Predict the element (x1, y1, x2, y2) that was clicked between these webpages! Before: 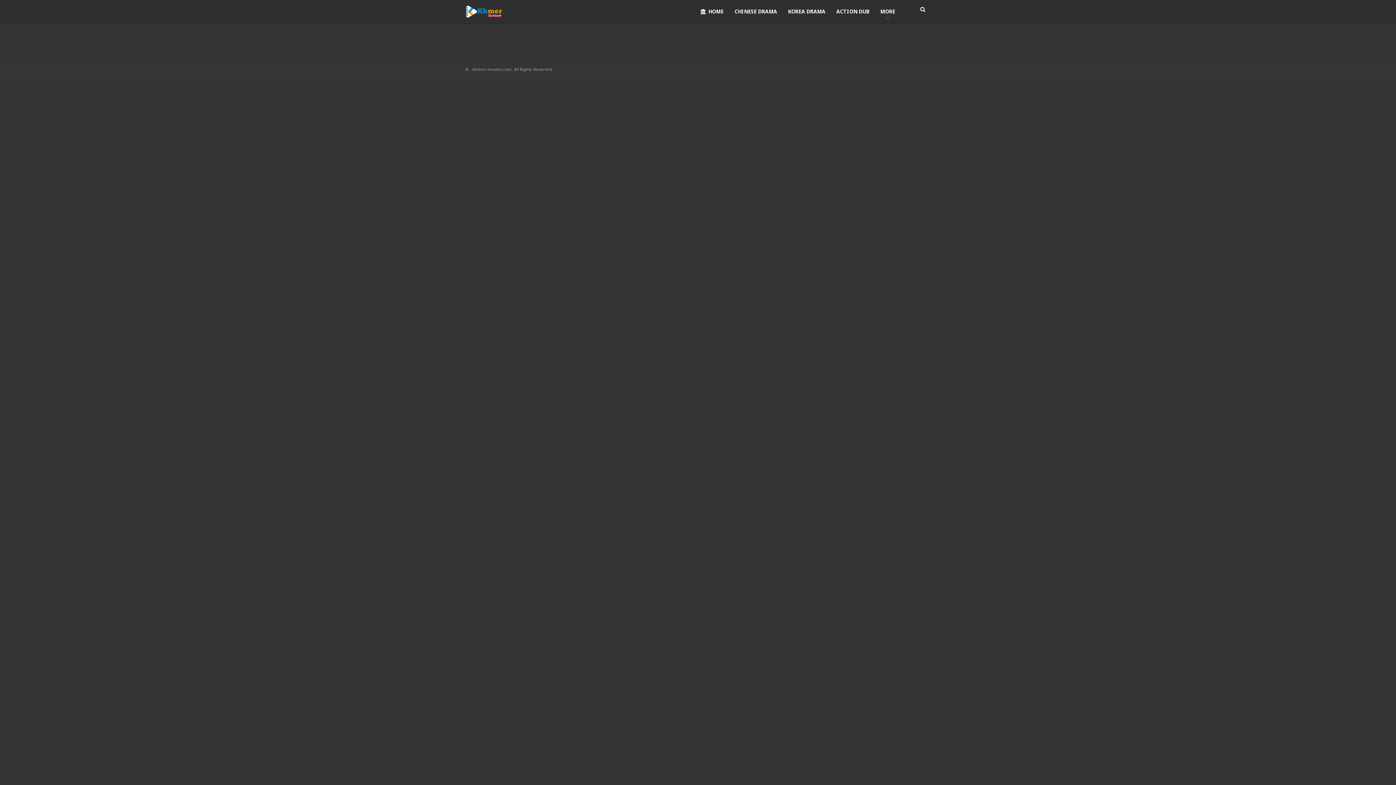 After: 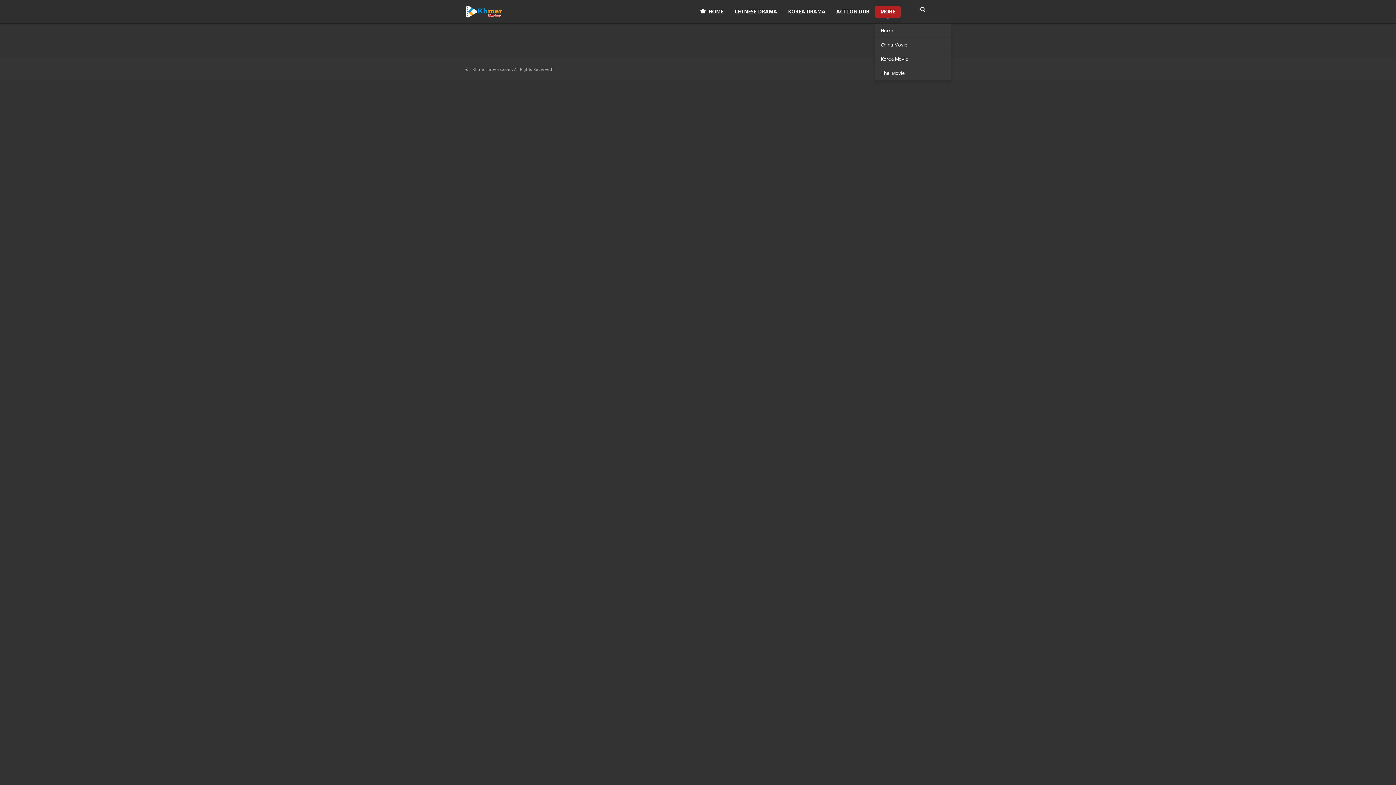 Action: bbox: (875, 0, 900, 23) label: MORE